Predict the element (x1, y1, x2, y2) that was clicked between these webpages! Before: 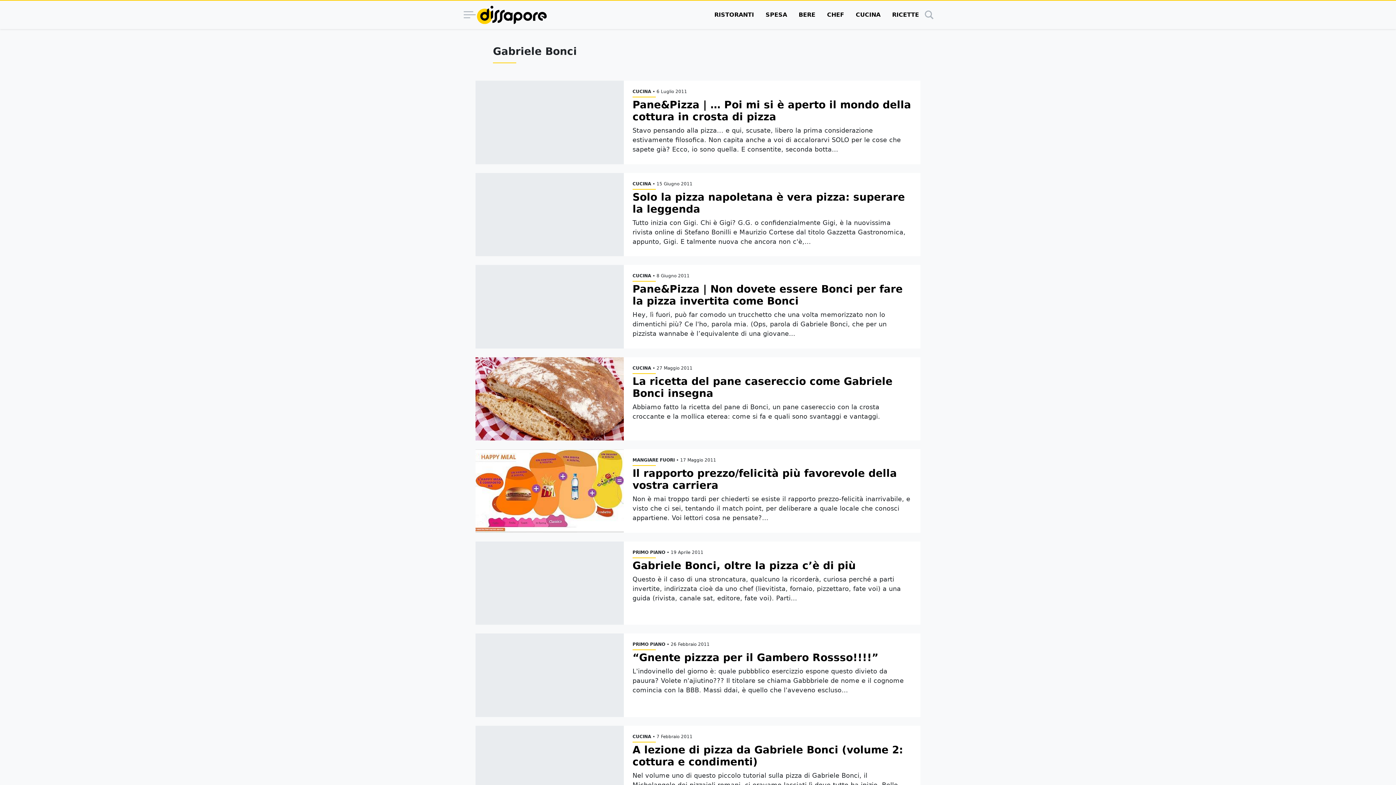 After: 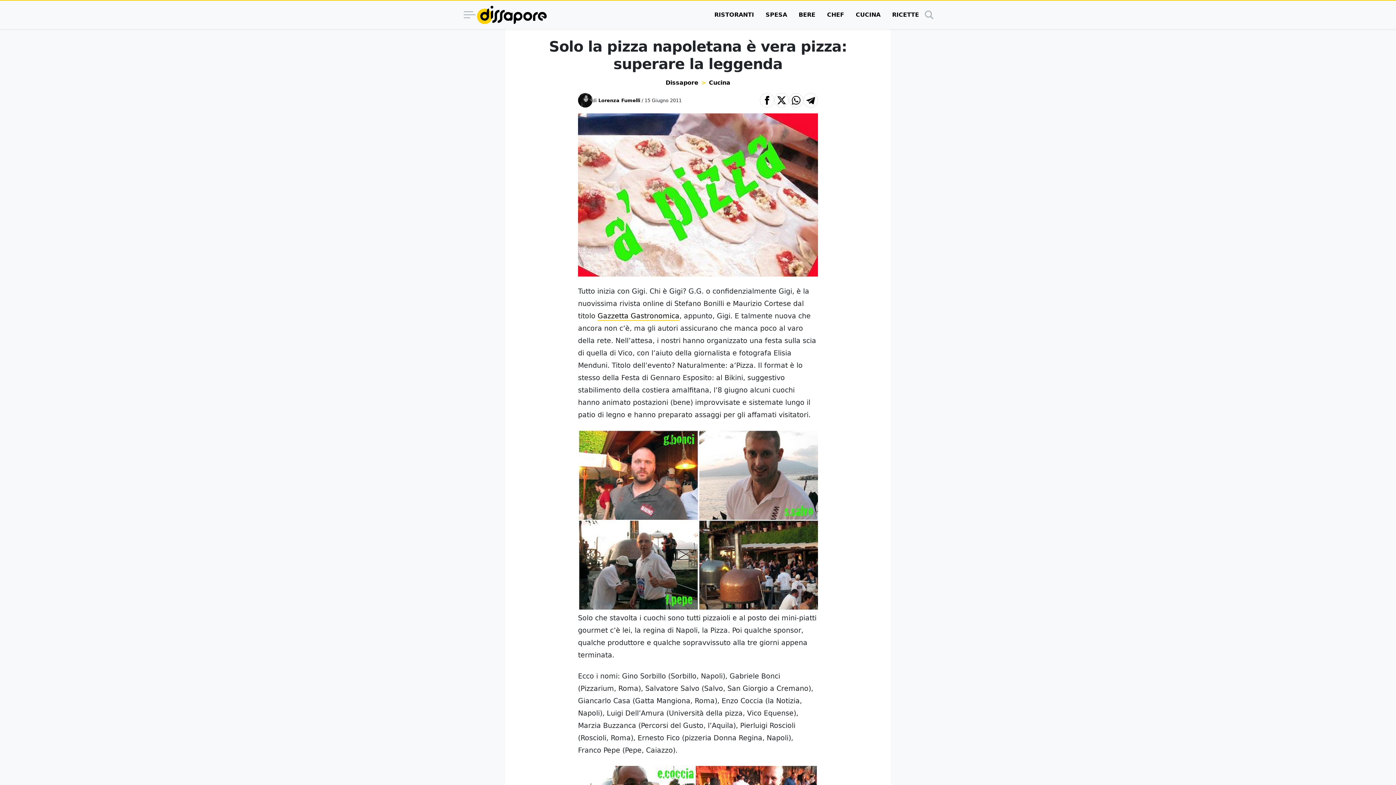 Action: bbox: (632, 191, 905, 215) label: Solo la pizza napoletana è vera pizza: superare la leggenda